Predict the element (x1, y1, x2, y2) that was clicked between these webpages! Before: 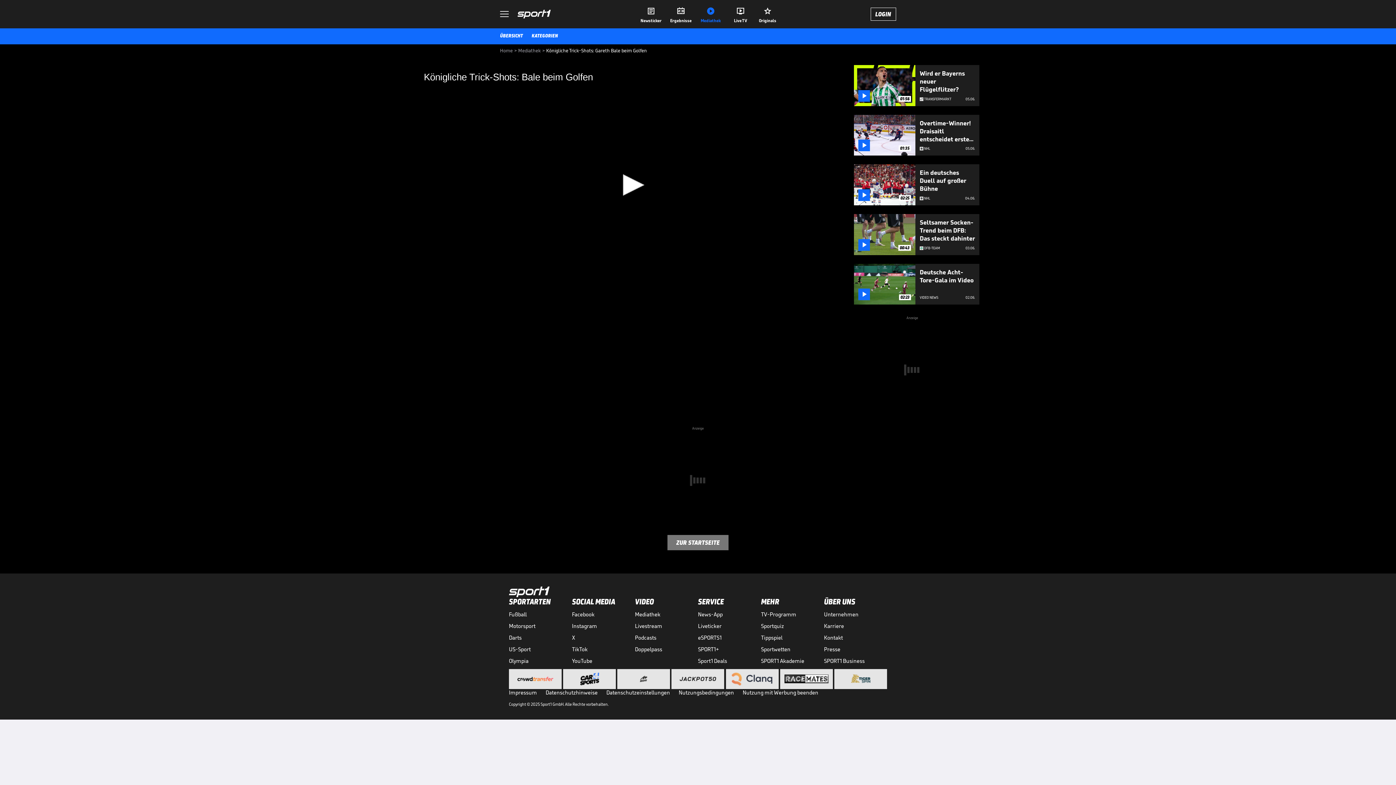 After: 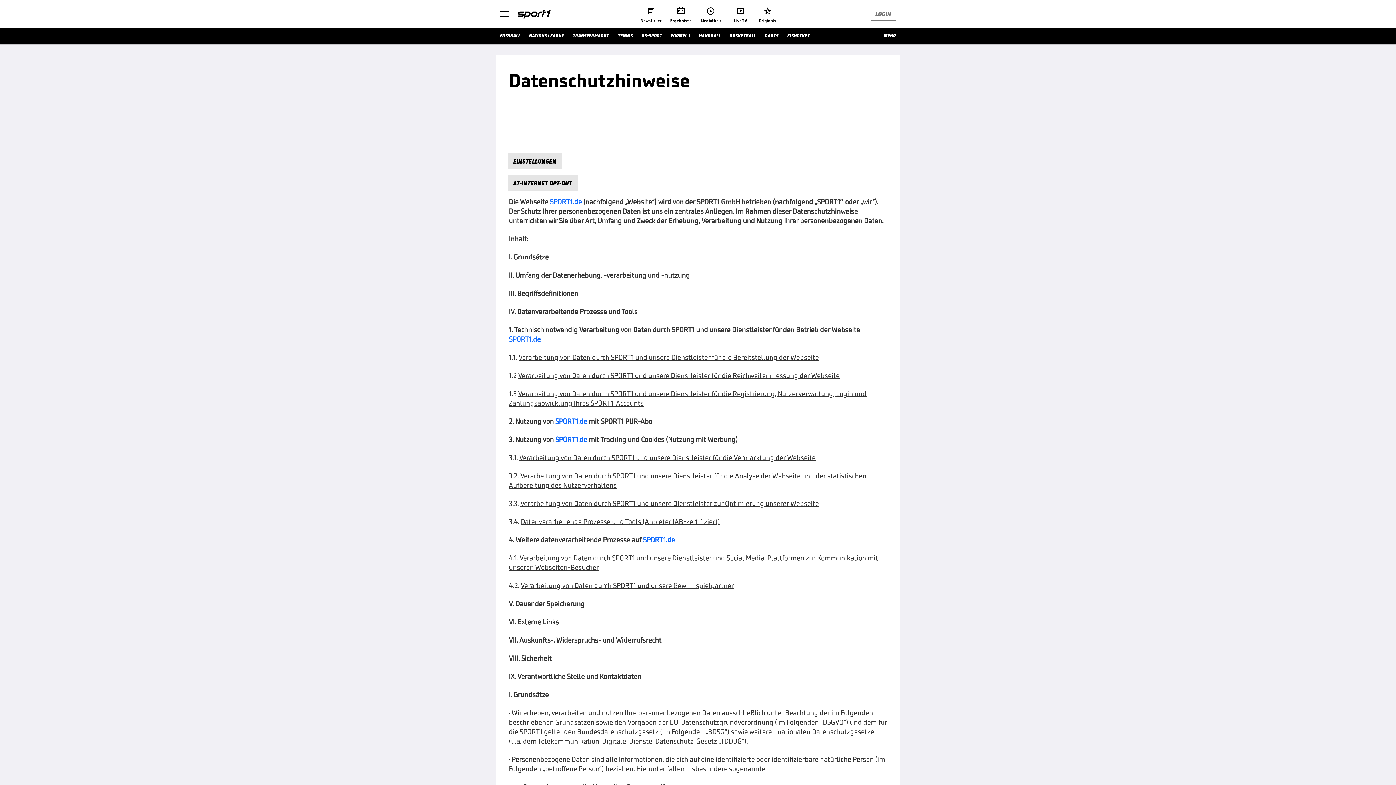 Action: label: Datenschutzhinweise bbox: (545, 689, 597, 696)